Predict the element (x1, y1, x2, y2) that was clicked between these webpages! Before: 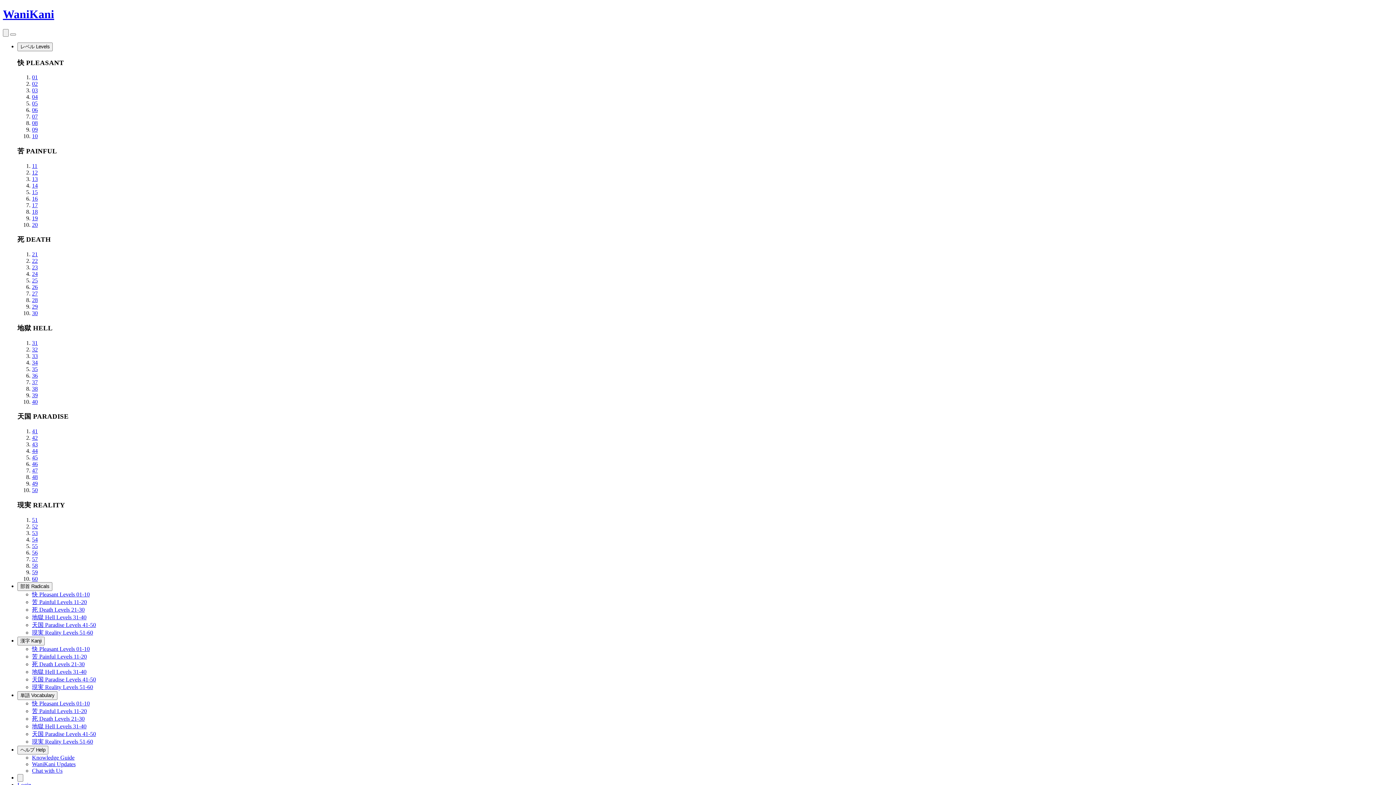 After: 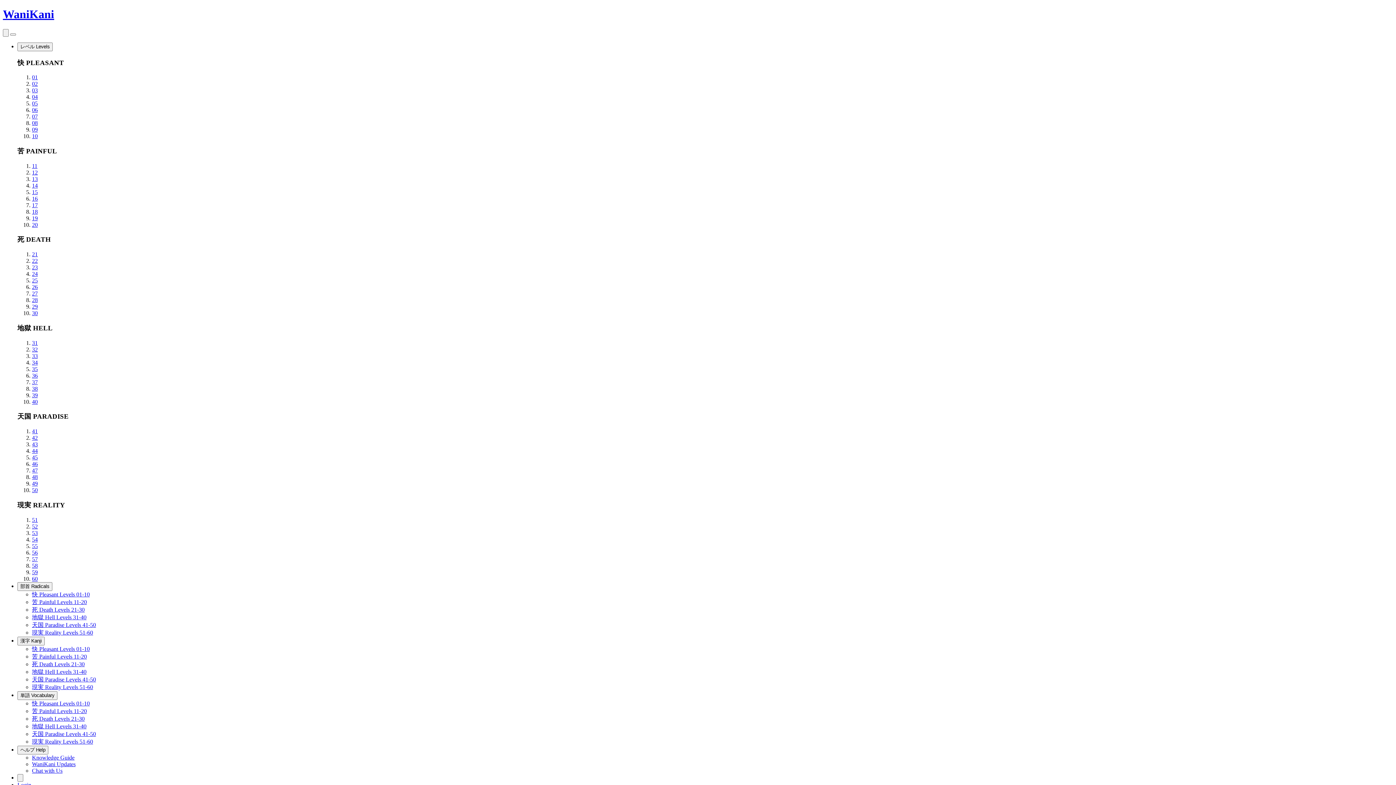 Action: bbox: (32, 385, 37, 391) label: 38